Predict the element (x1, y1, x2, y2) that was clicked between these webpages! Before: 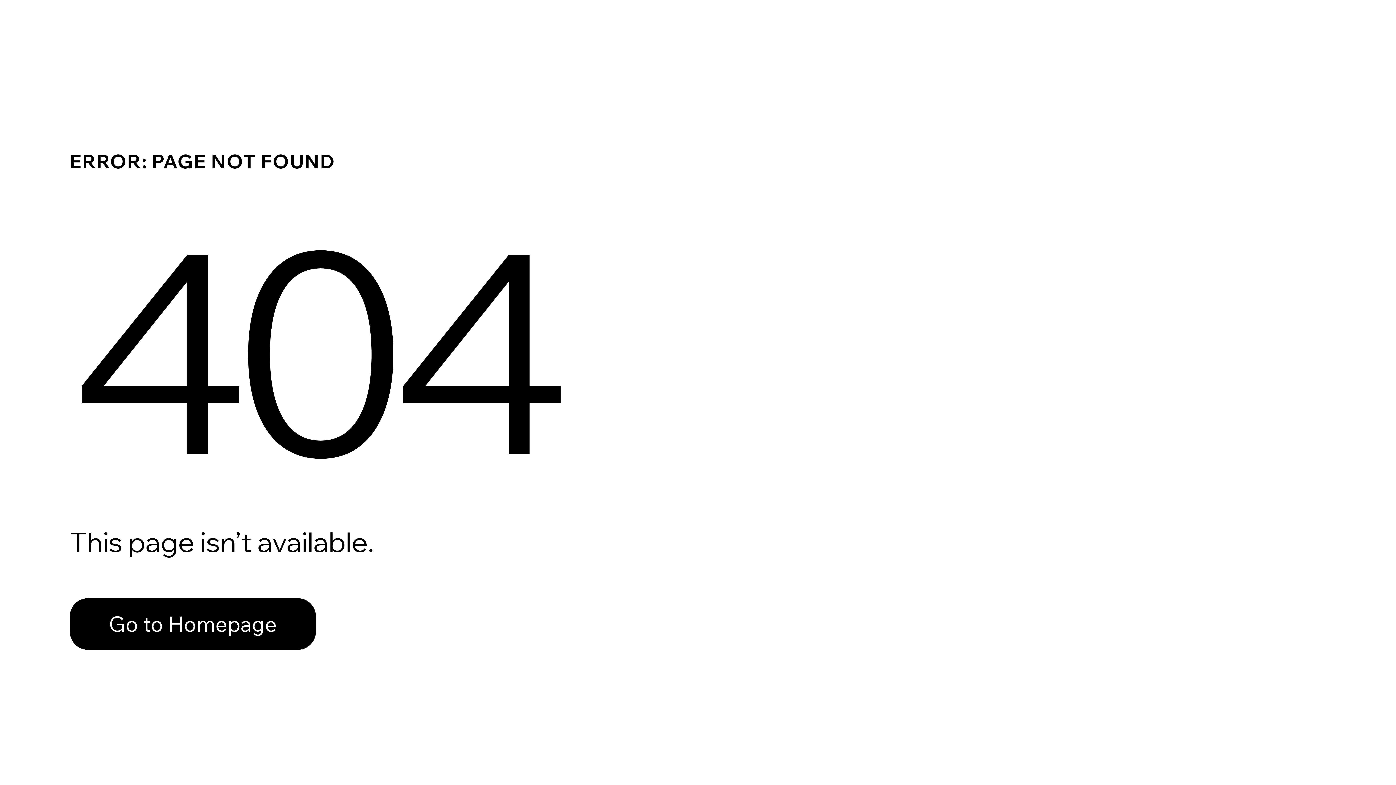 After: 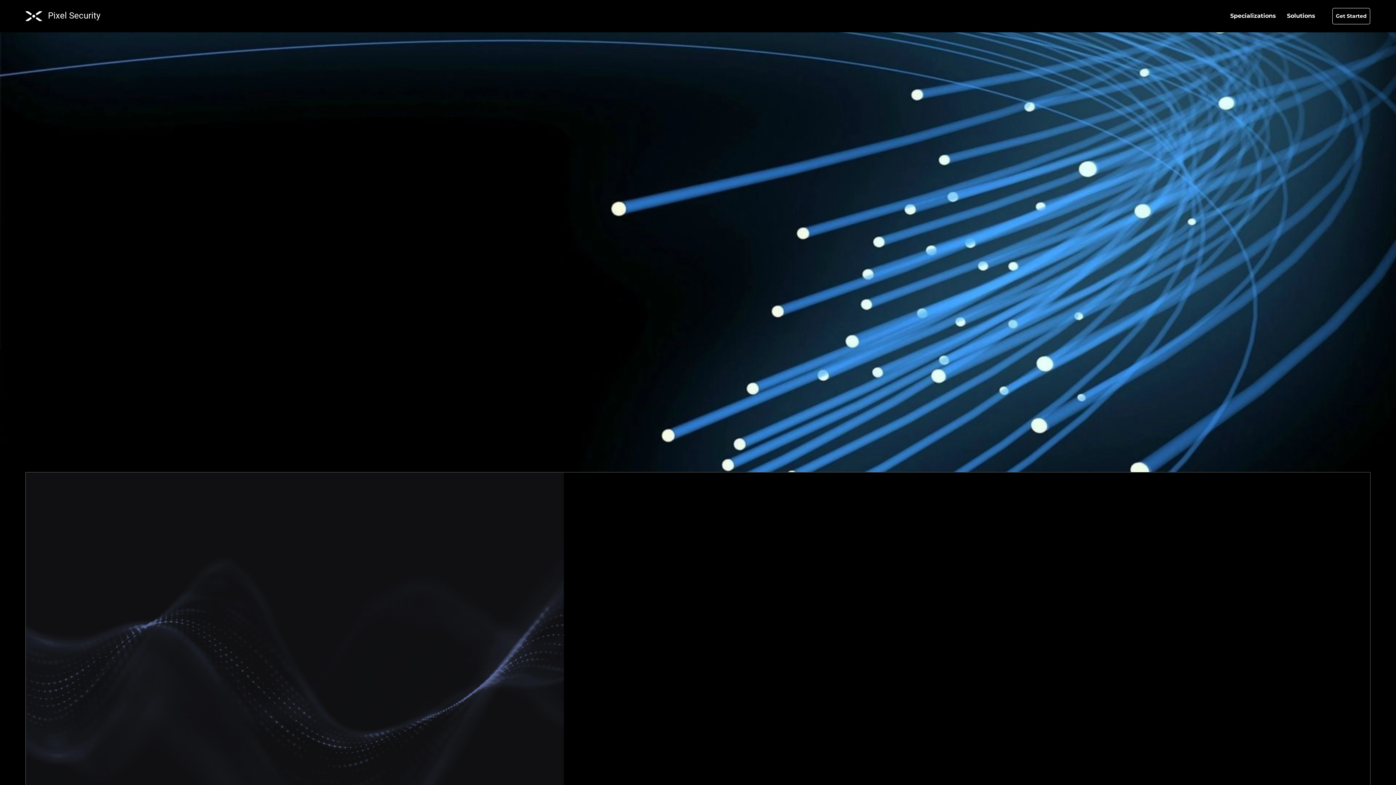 Action: bbox: (69, 598, 316, 650) label: Go to Homepage